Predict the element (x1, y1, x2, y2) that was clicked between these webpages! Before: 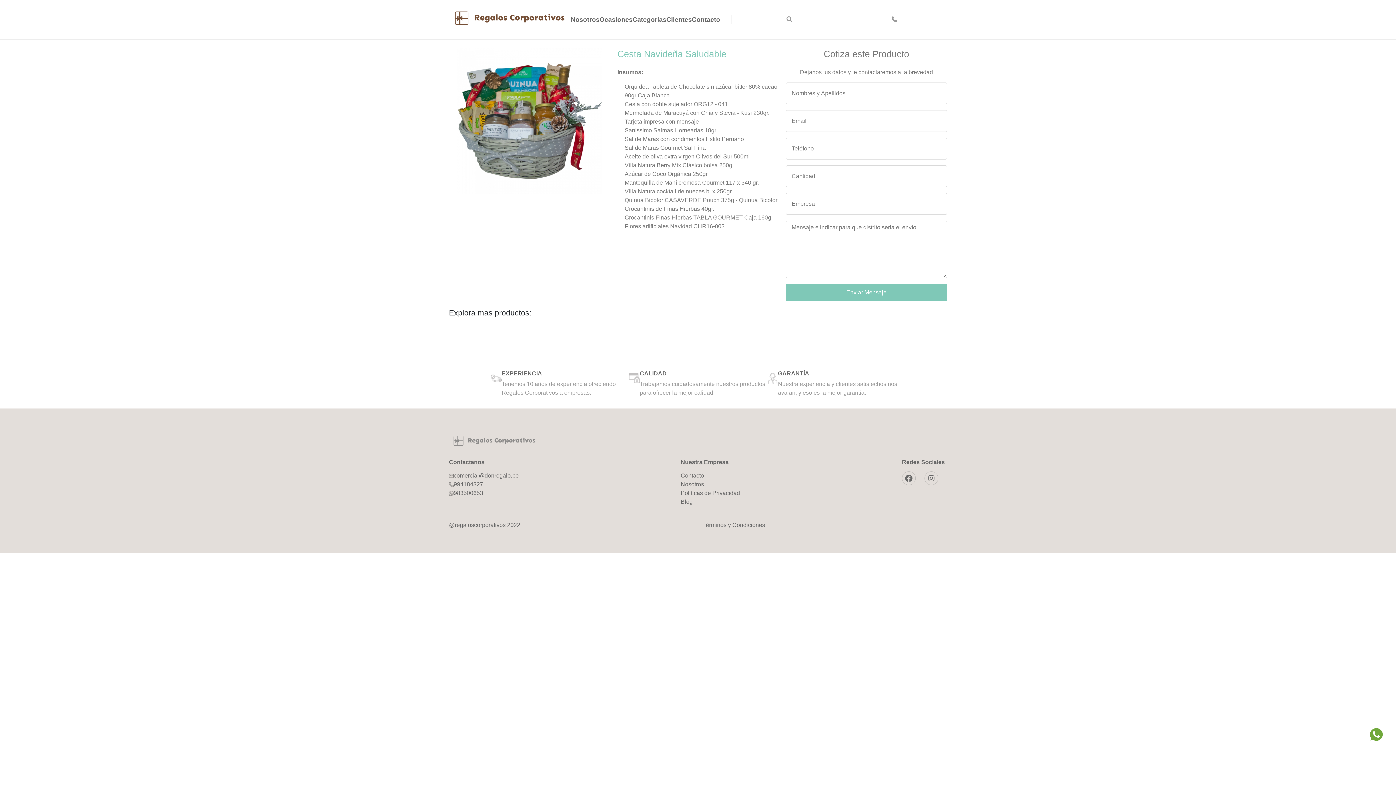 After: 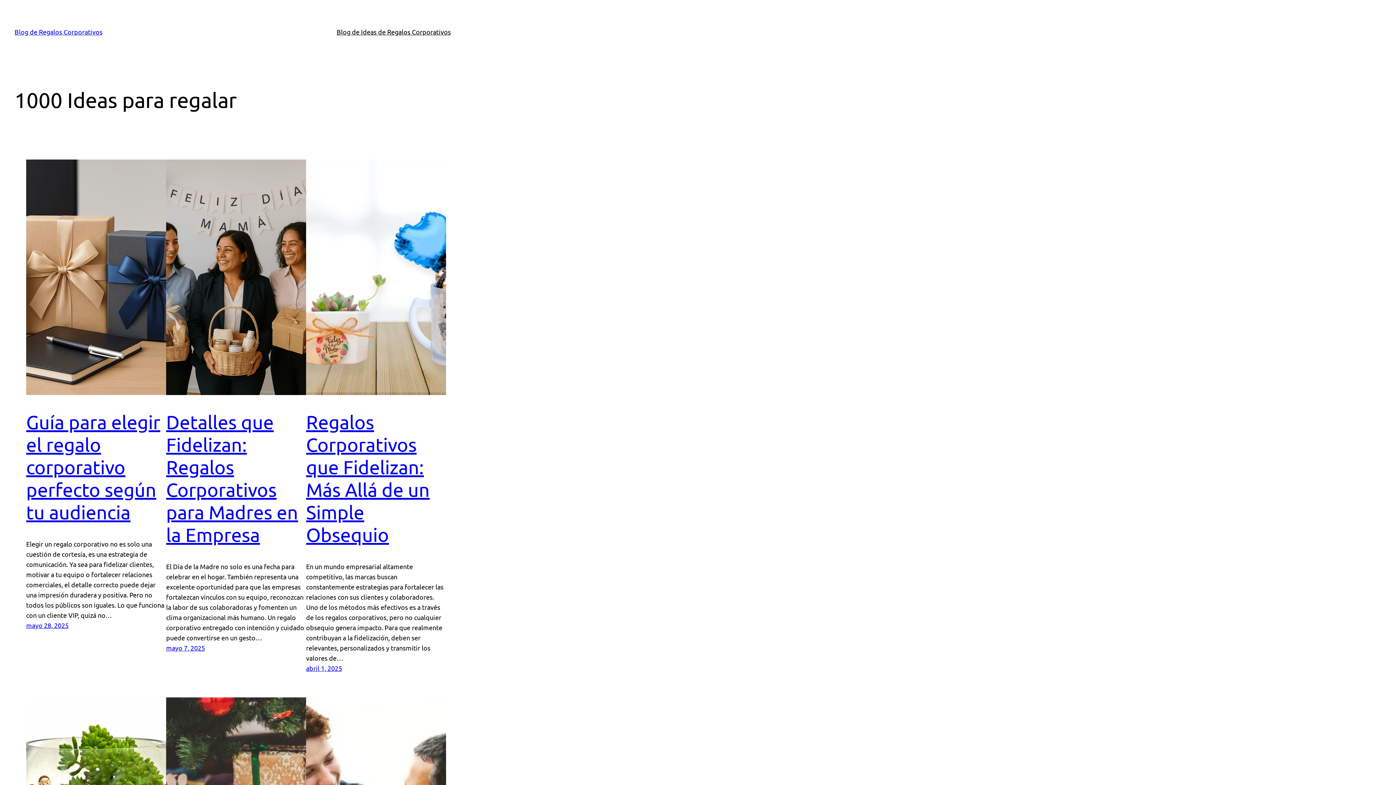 Action: bbox: (680, 497, 740, 506) label: Blog